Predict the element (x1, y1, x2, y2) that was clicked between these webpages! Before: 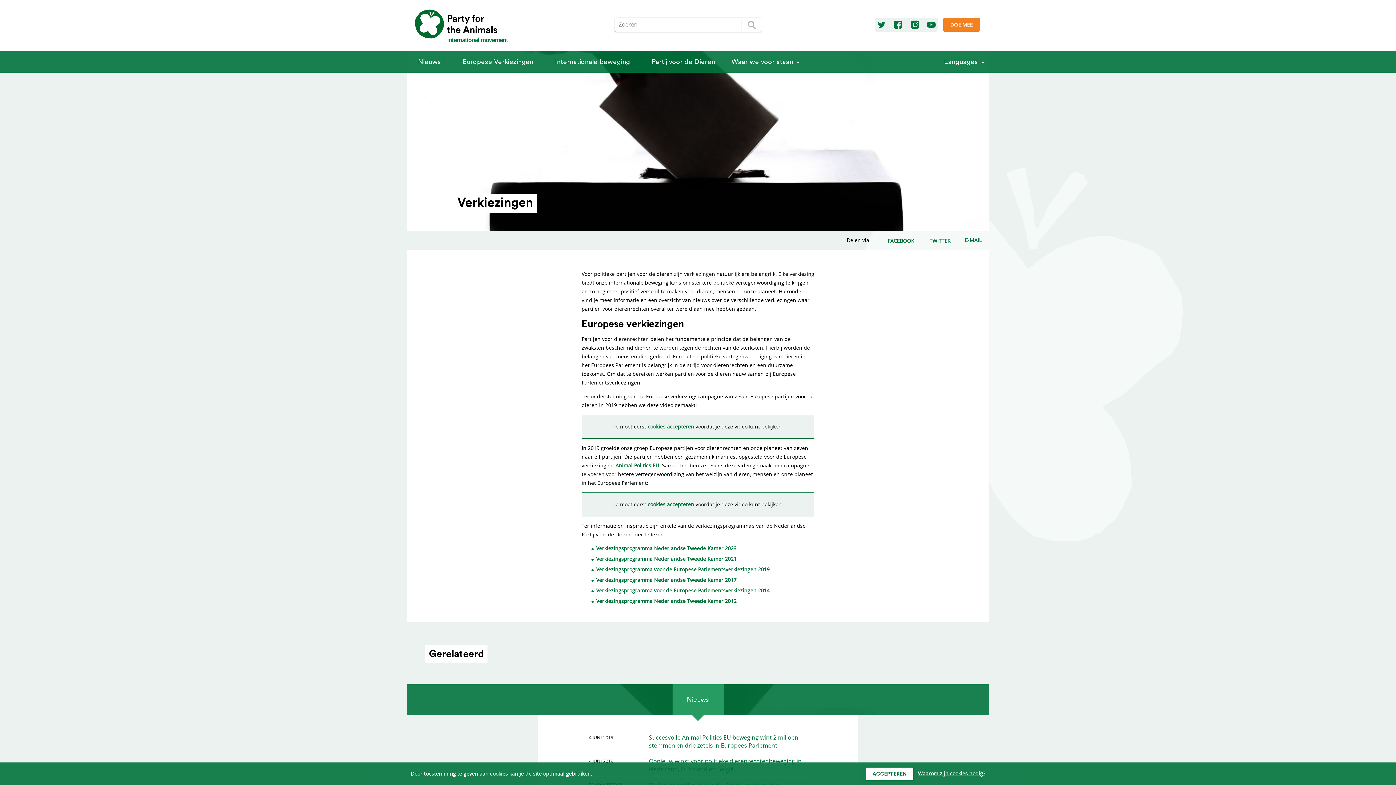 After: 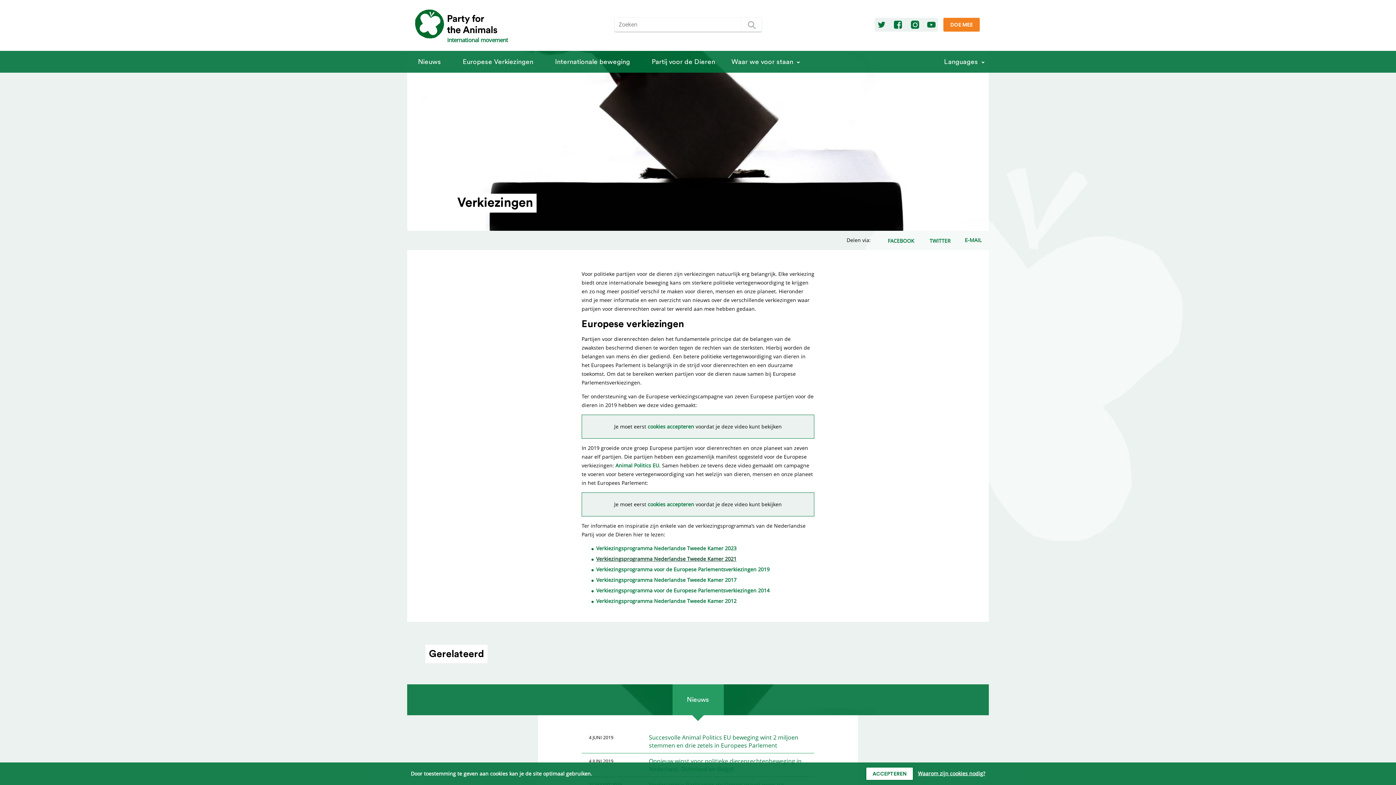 Action: label: Verkiezingsprogramma Nederlandse Tweede Kamer 2021 bbox: (596, 555, 736, 562)